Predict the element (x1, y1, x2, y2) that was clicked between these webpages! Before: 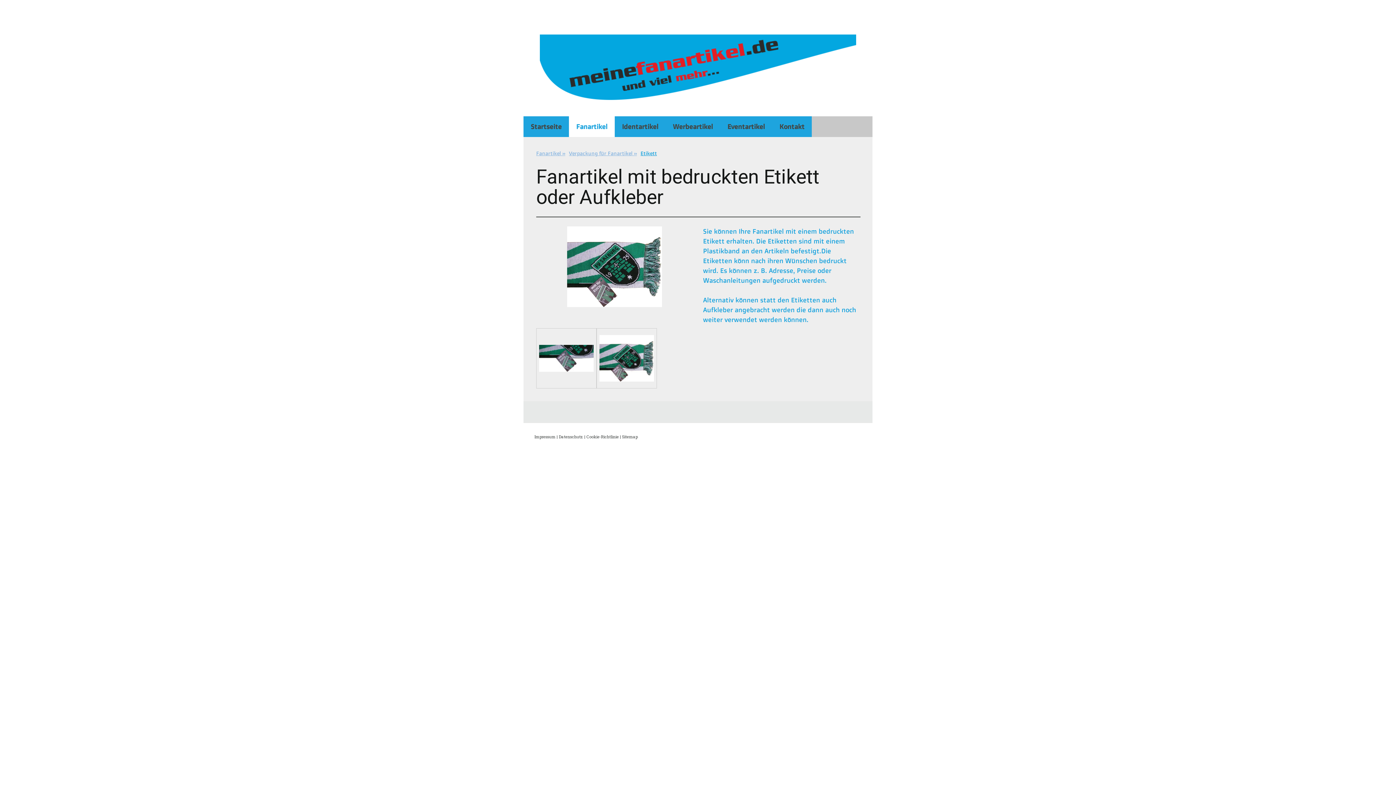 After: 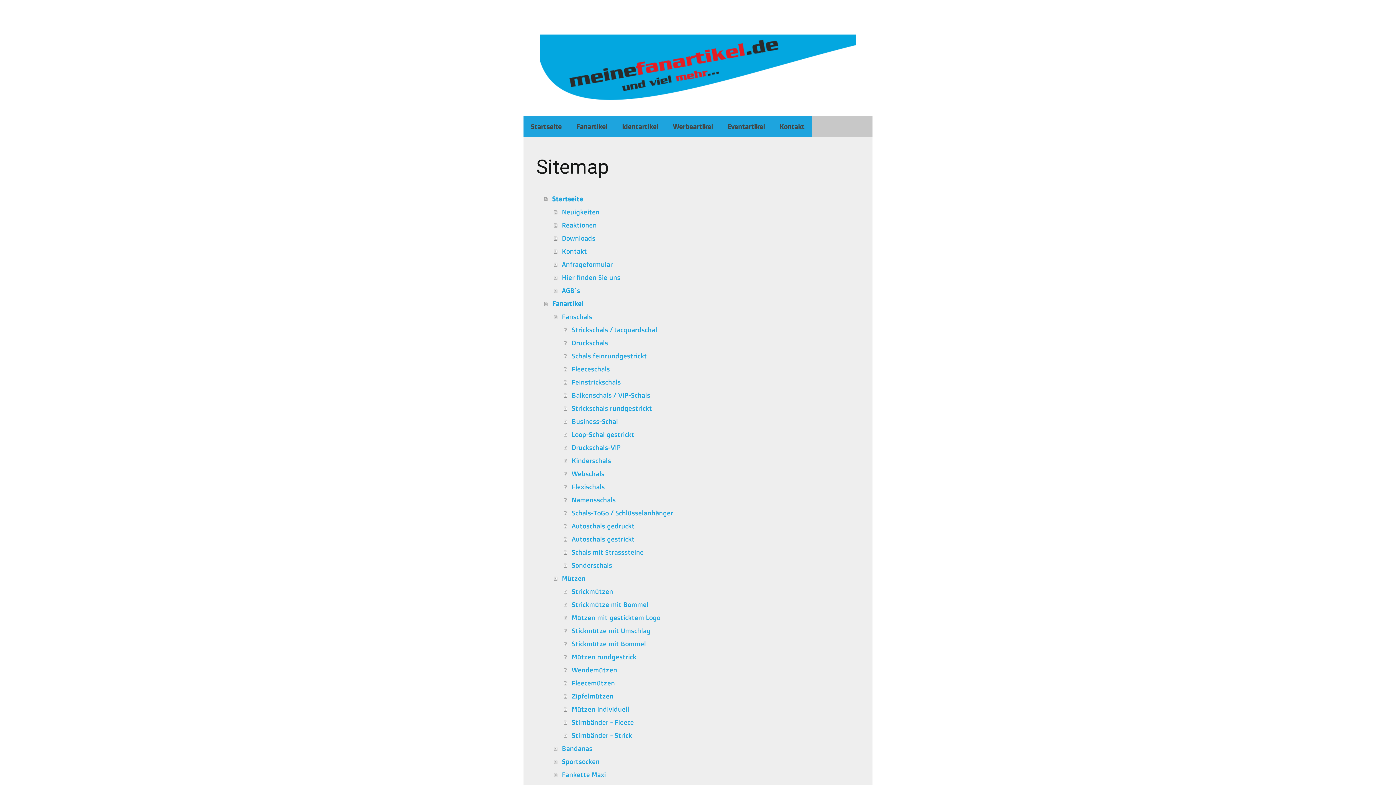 Action: bbox: (622, 434, 637, 439) label: Sitemap